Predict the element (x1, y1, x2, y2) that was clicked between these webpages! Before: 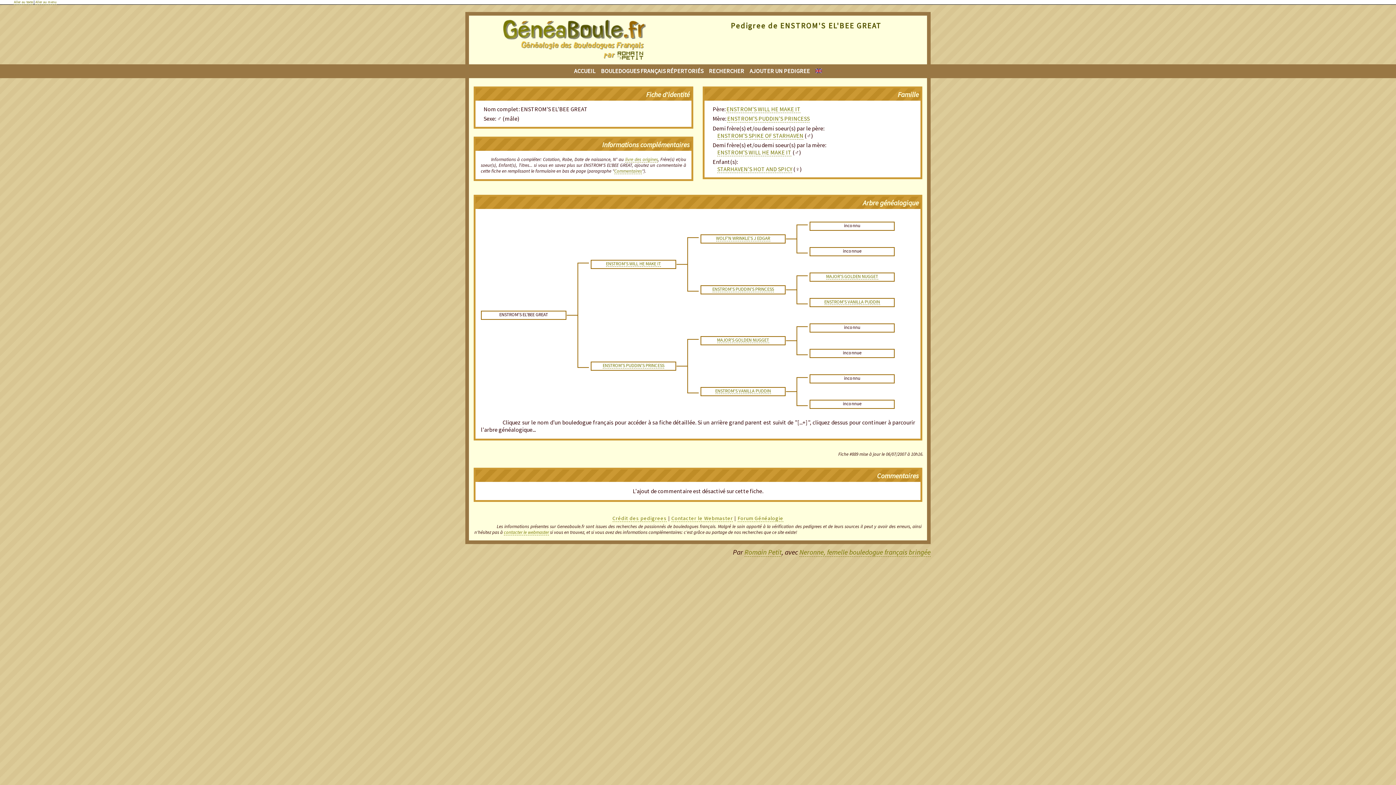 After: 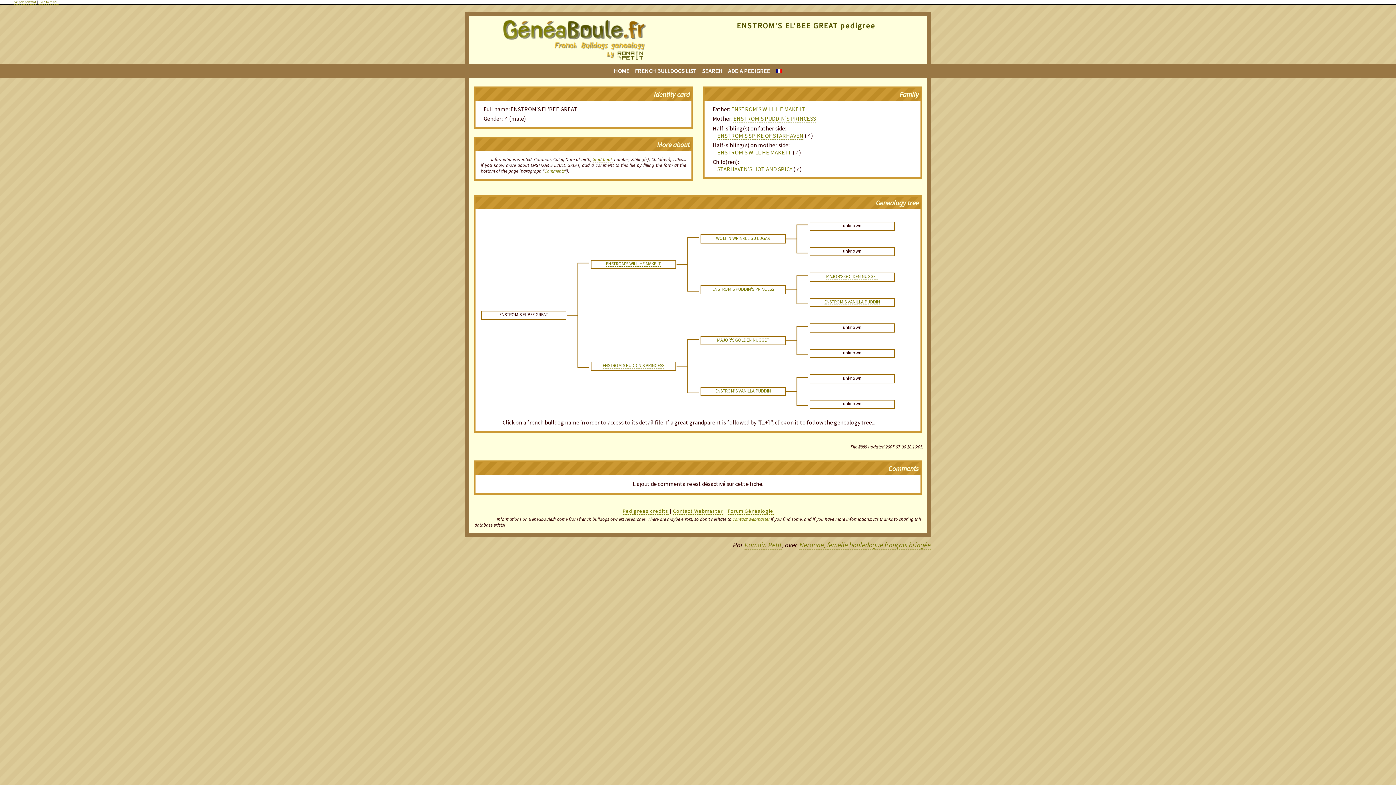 Action: bbox: (813, 63, 824, 78)